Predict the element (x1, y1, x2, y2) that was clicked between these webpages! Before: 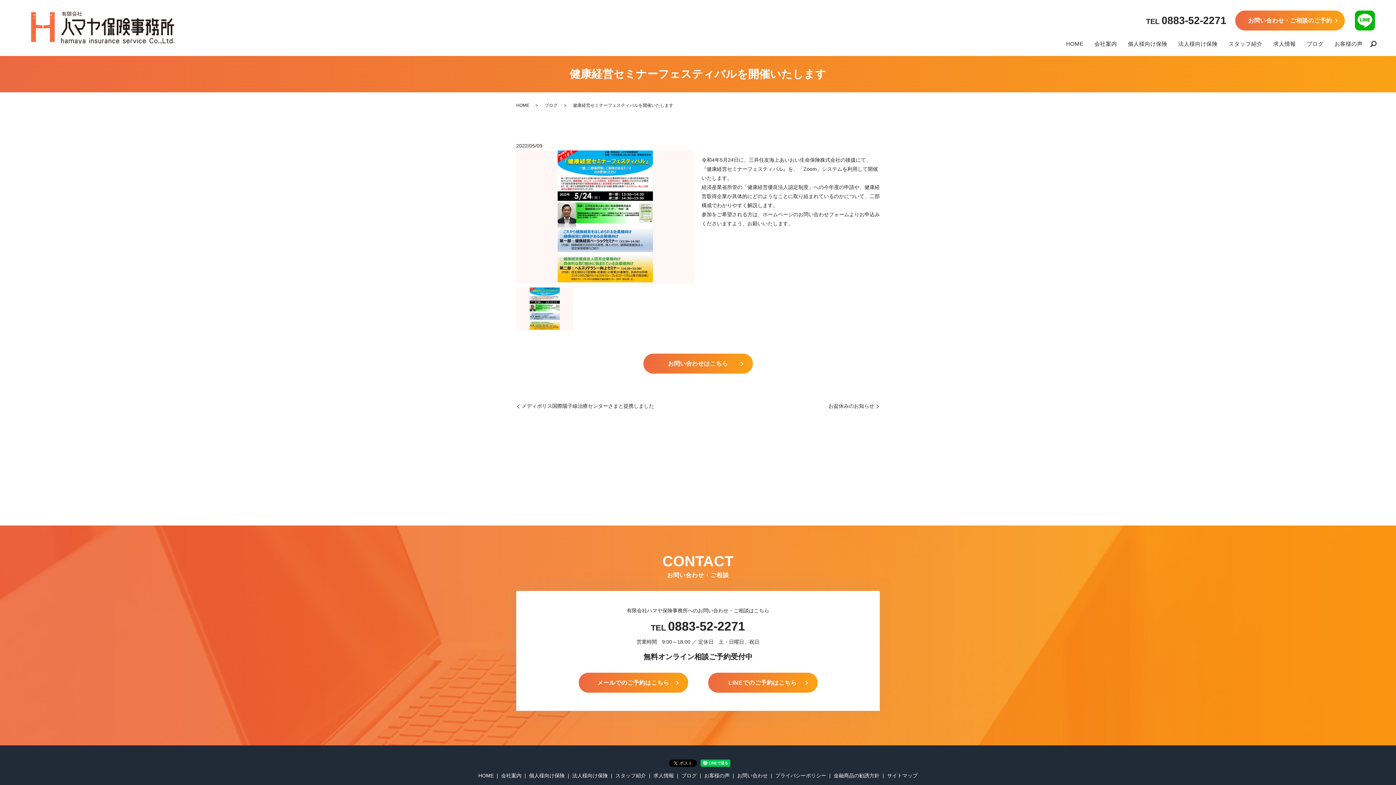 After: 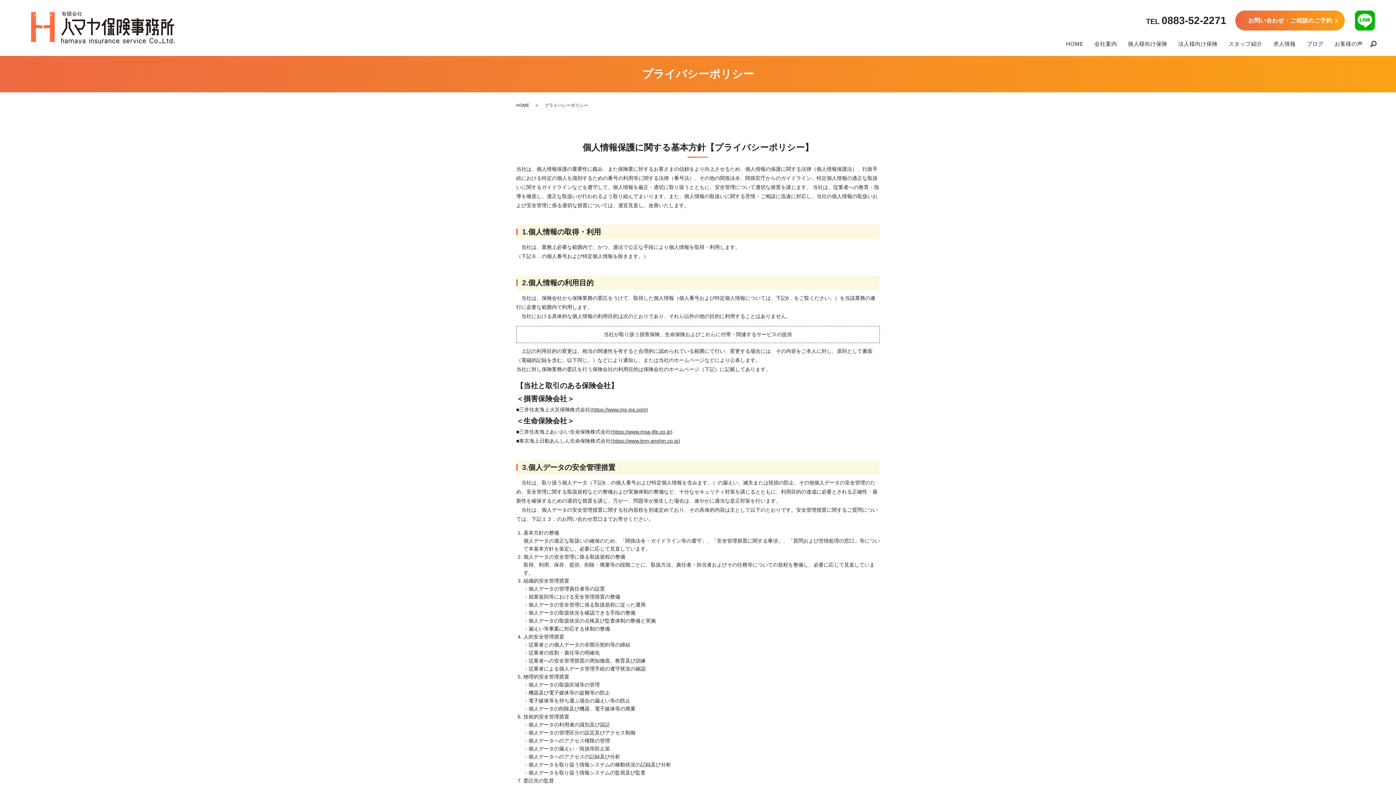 Action: label: プライバシーポリシー bbox: (773, 770, 827, 781)